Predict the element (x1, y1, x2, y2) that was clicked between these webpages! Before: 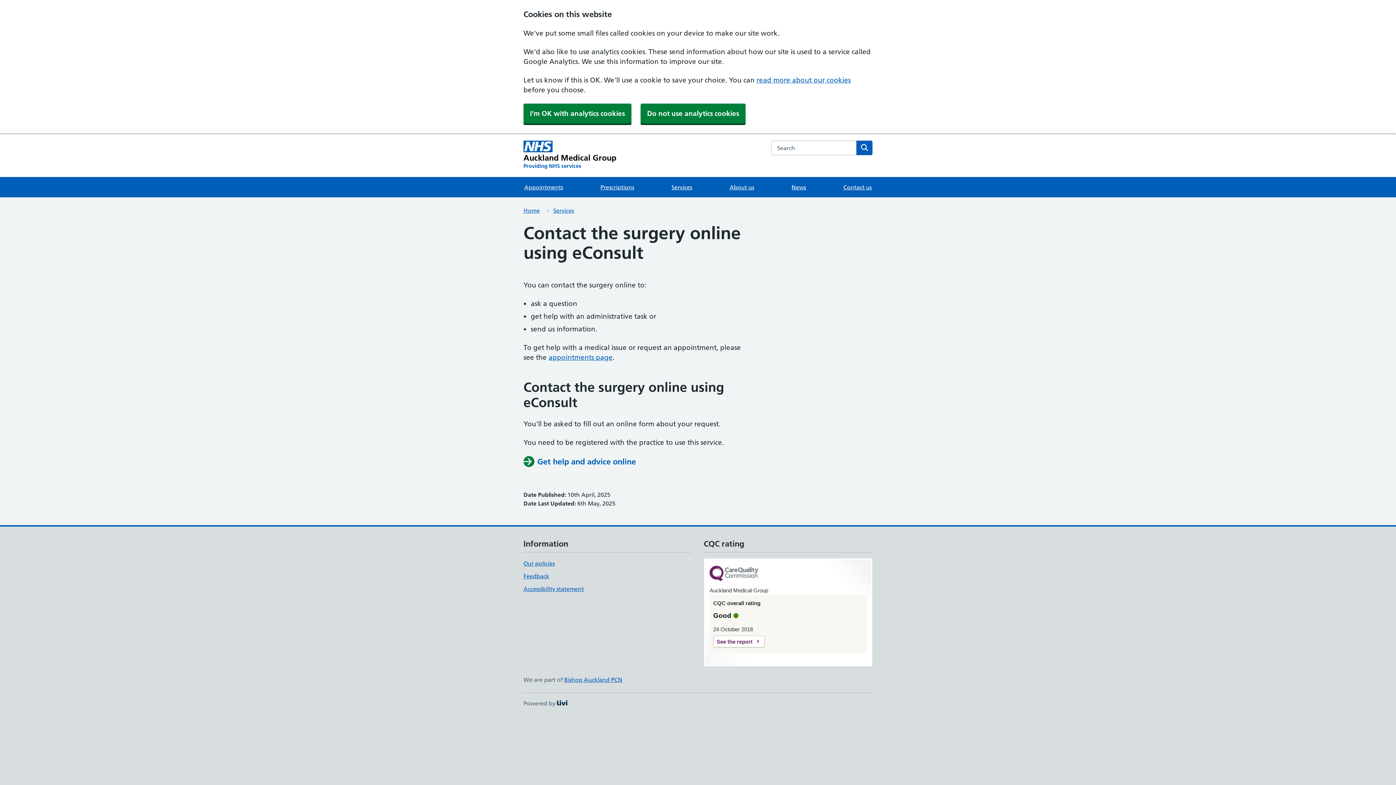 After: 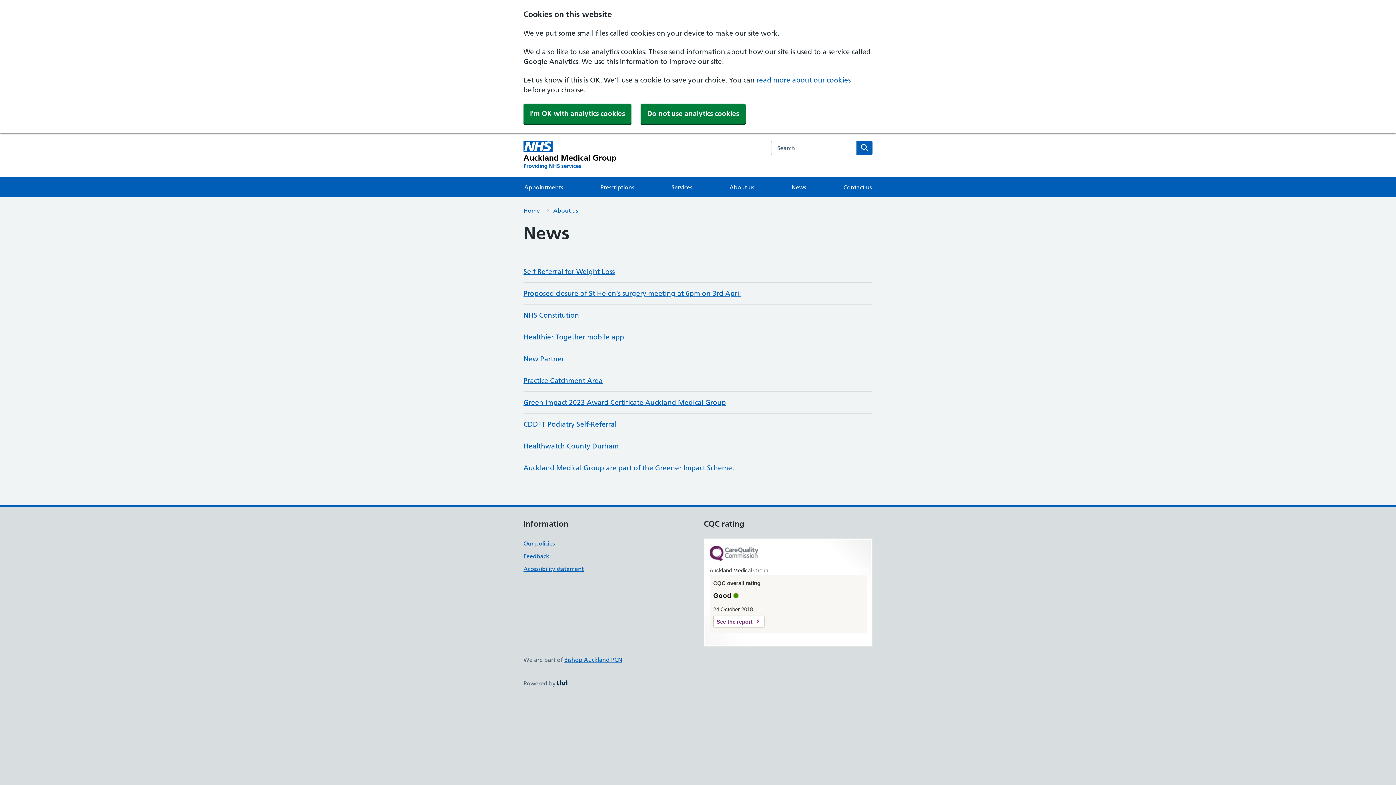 Action: label: News bbox: (791, 177, 807, 197)